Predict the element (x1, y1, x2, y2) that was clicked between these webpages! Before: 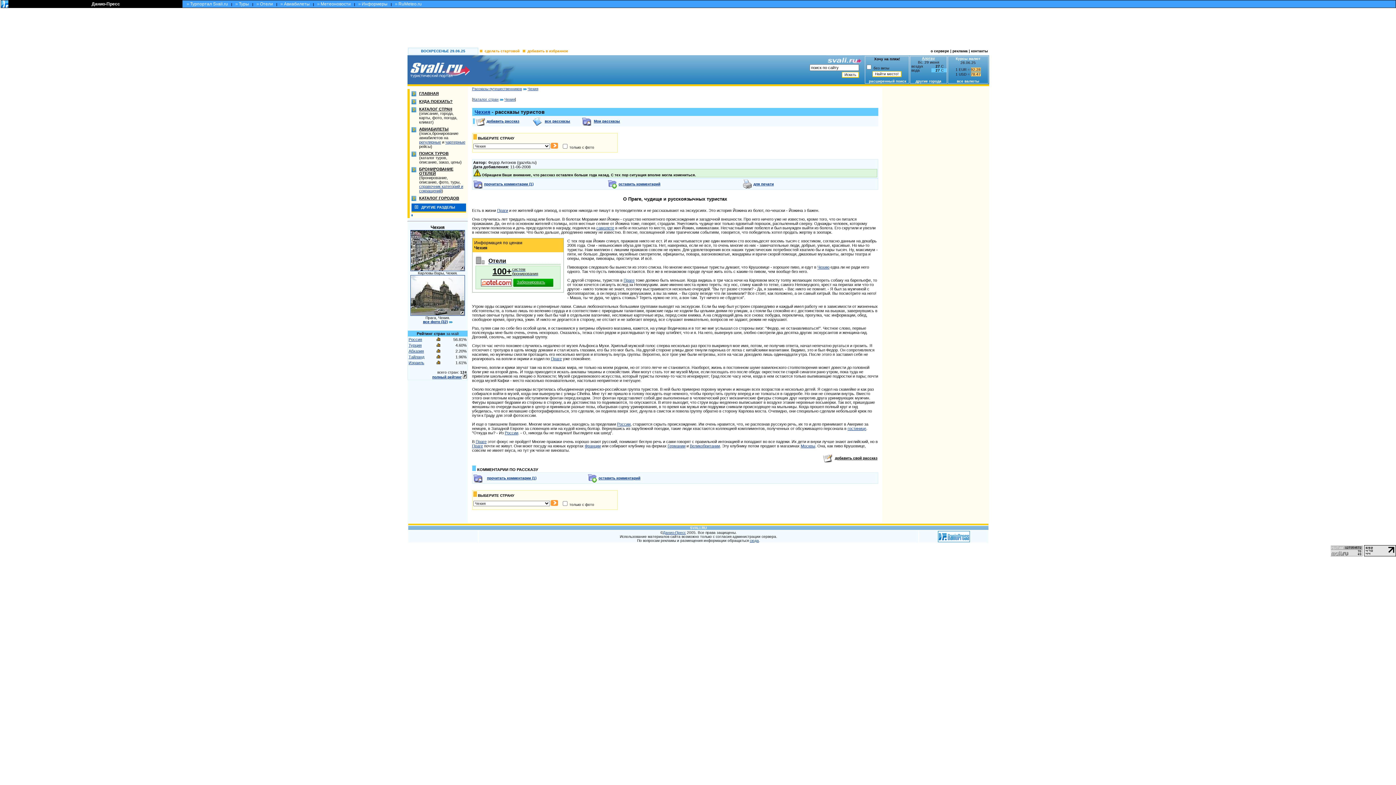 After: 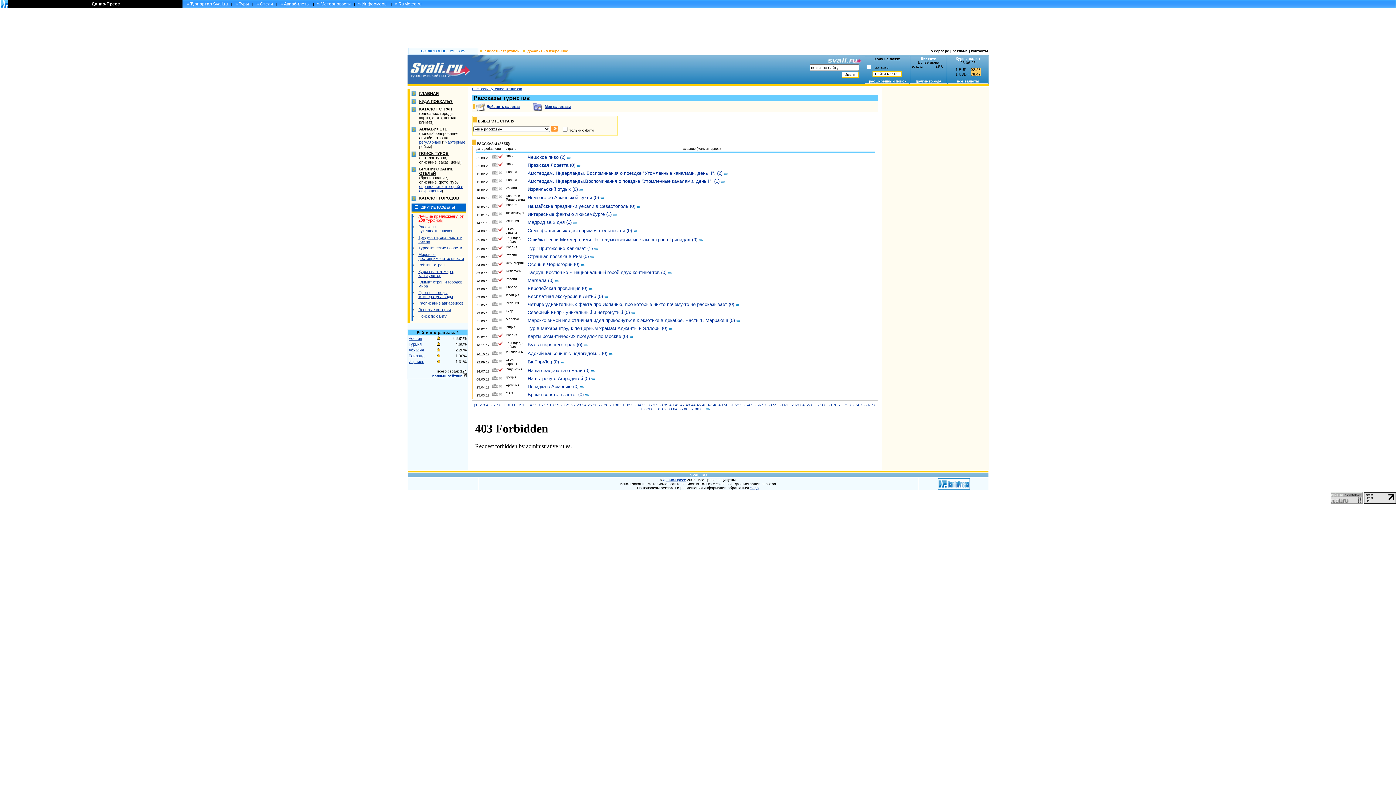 Action: label: все рассказы bbox: (544, 119, 570, 123)